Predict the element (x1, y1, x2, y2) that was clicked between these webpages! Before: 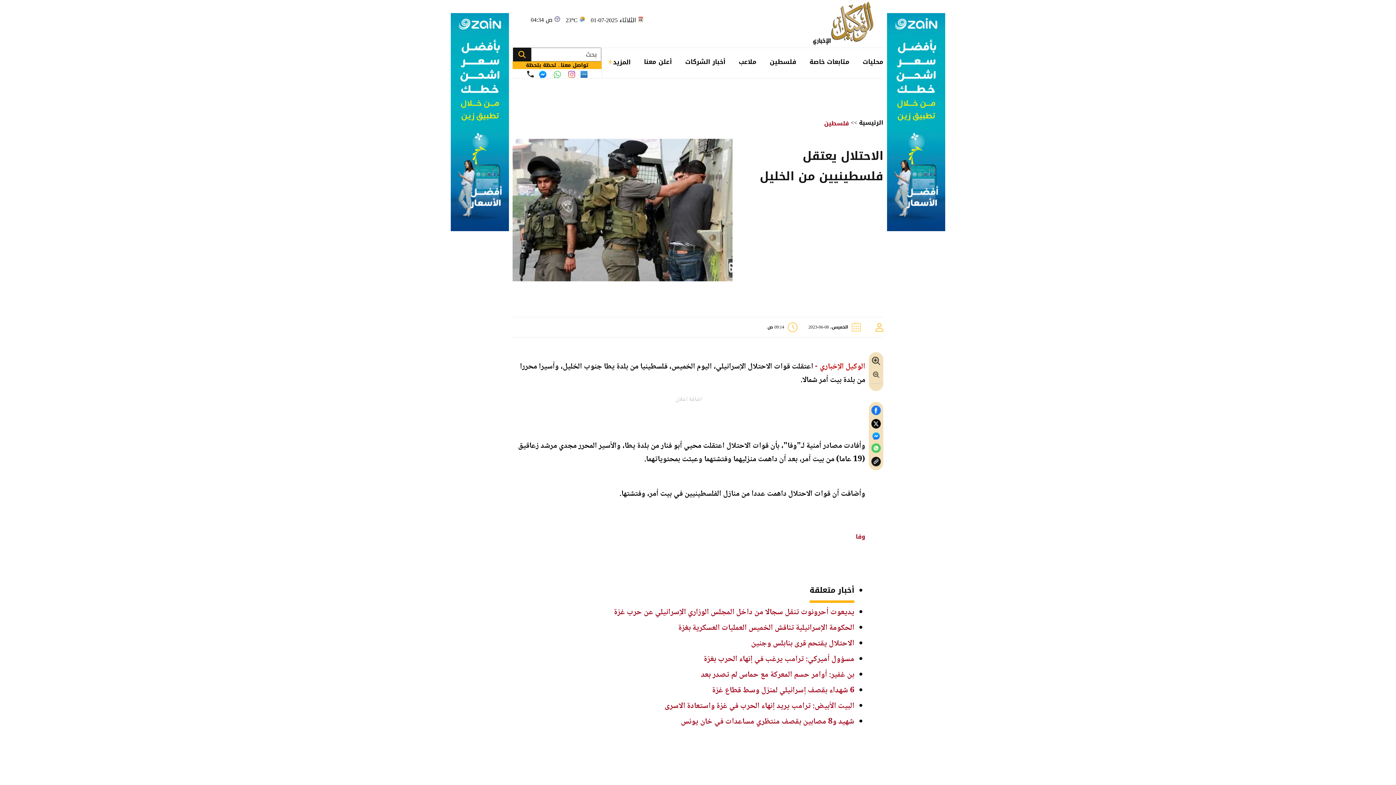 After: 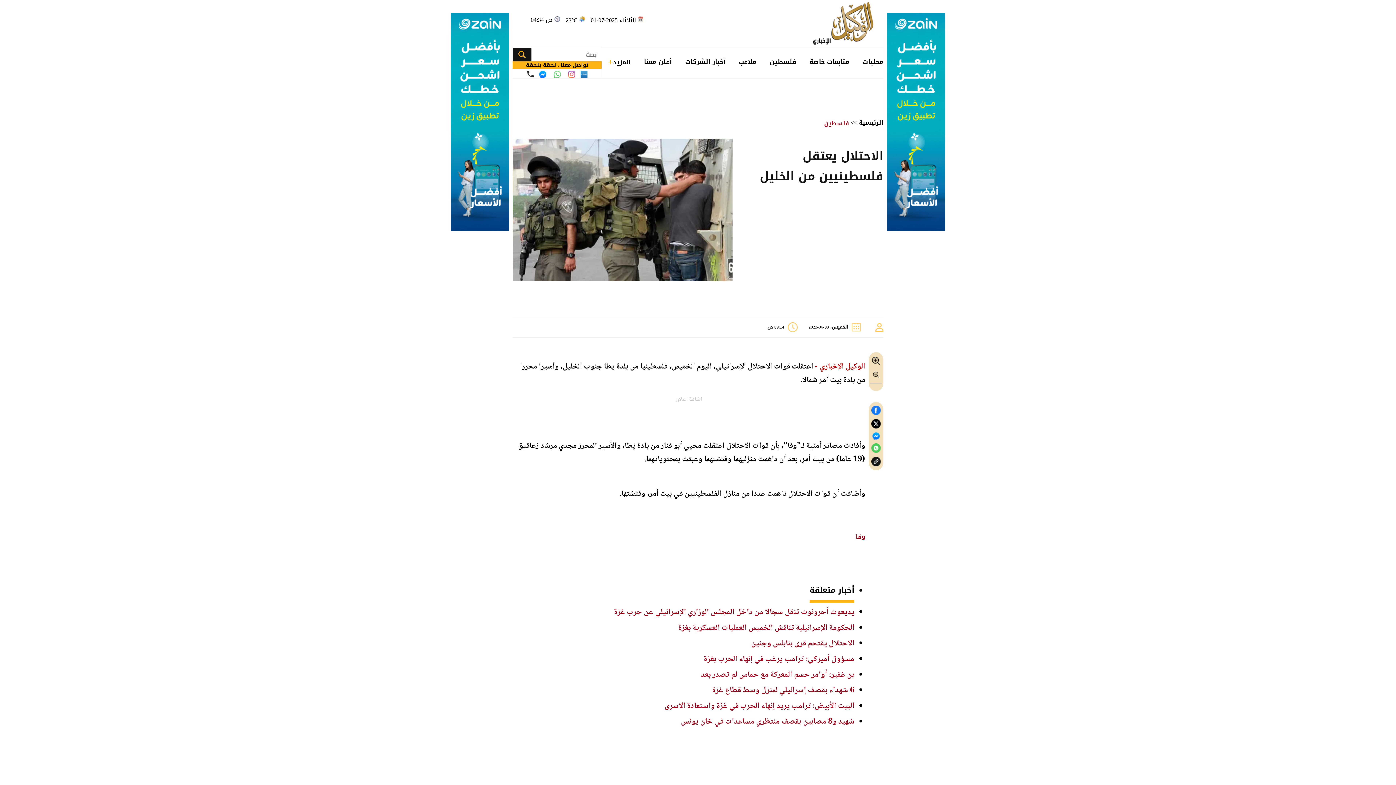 Action: bbox: (856, 531, 865, 542) label: وفا